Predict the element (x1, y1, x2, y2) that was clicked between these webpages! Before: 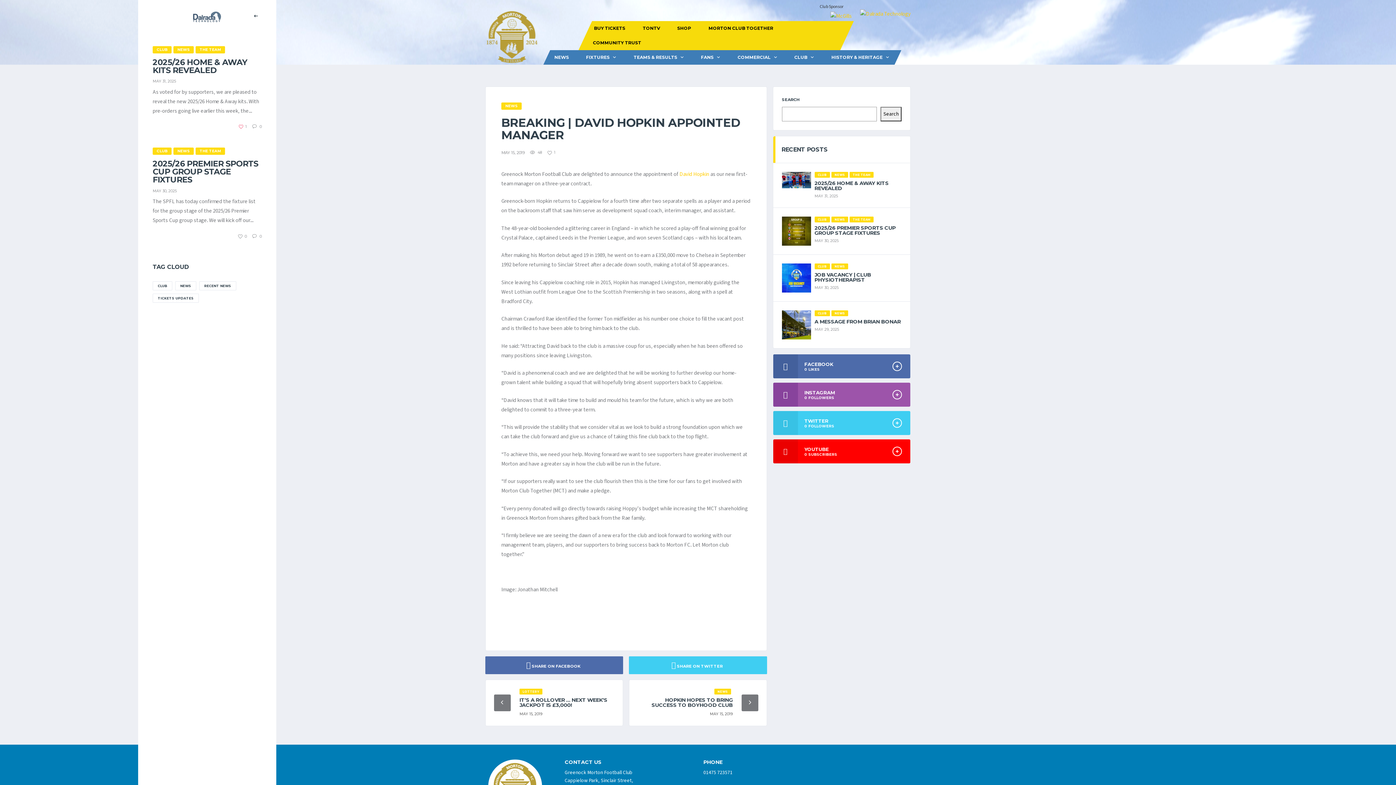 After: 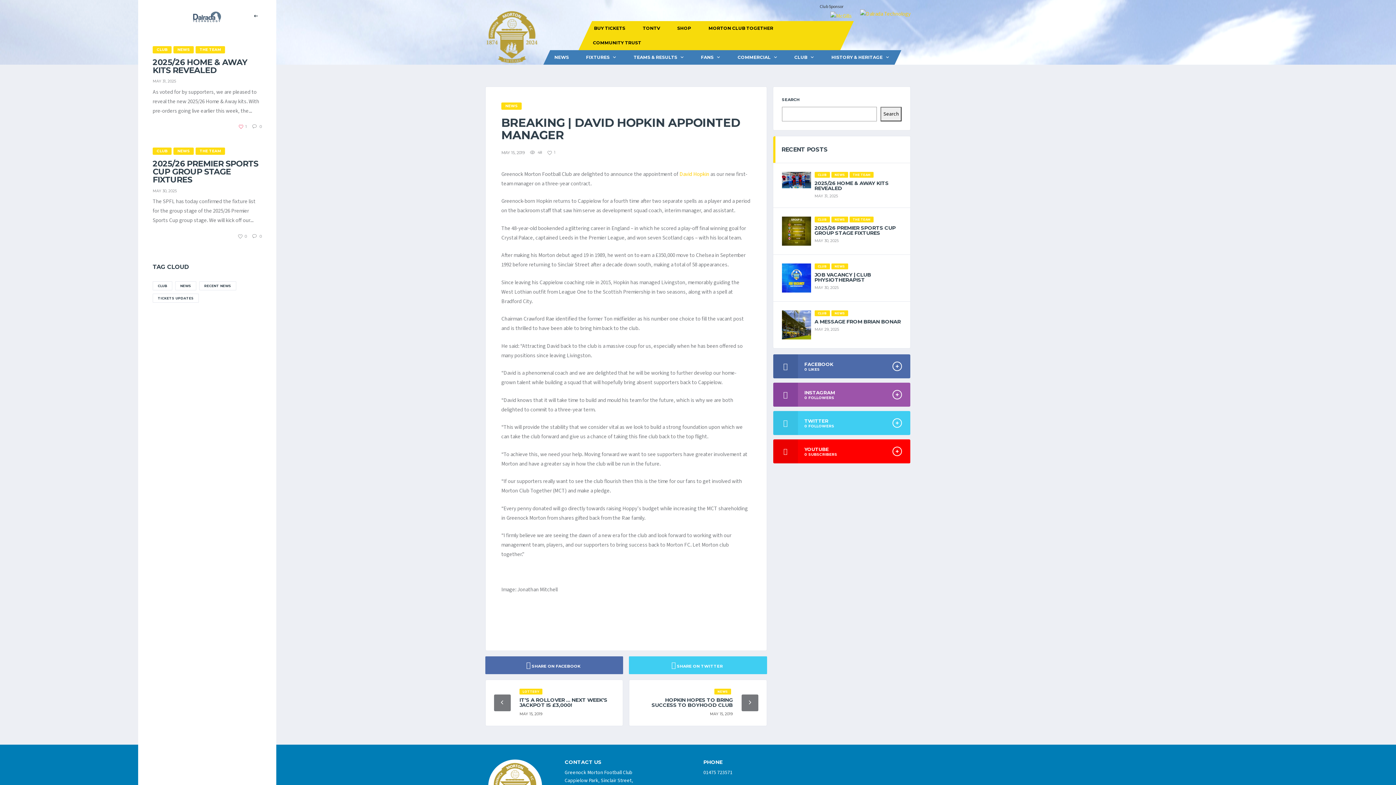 Action: bbox: (823, 12, 852, 20) label: McGills